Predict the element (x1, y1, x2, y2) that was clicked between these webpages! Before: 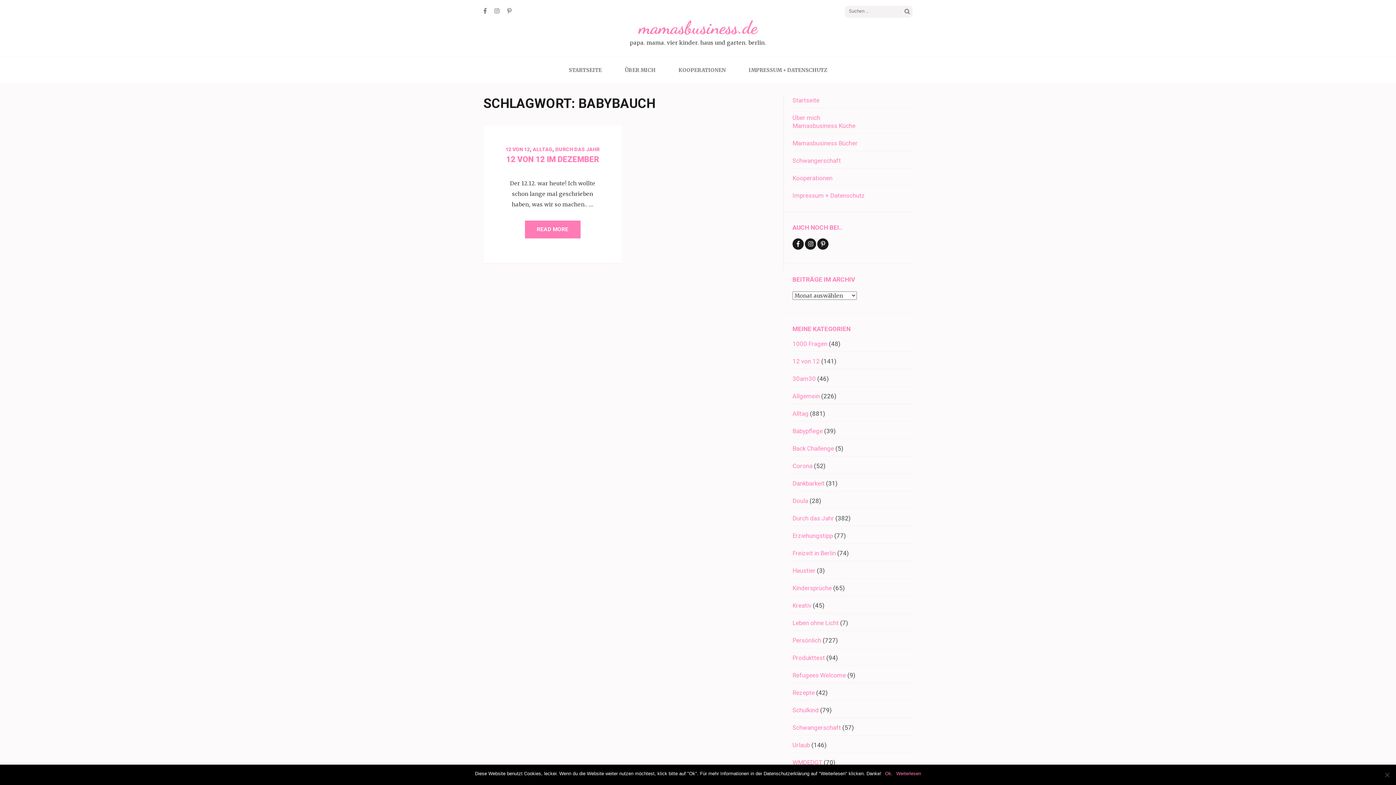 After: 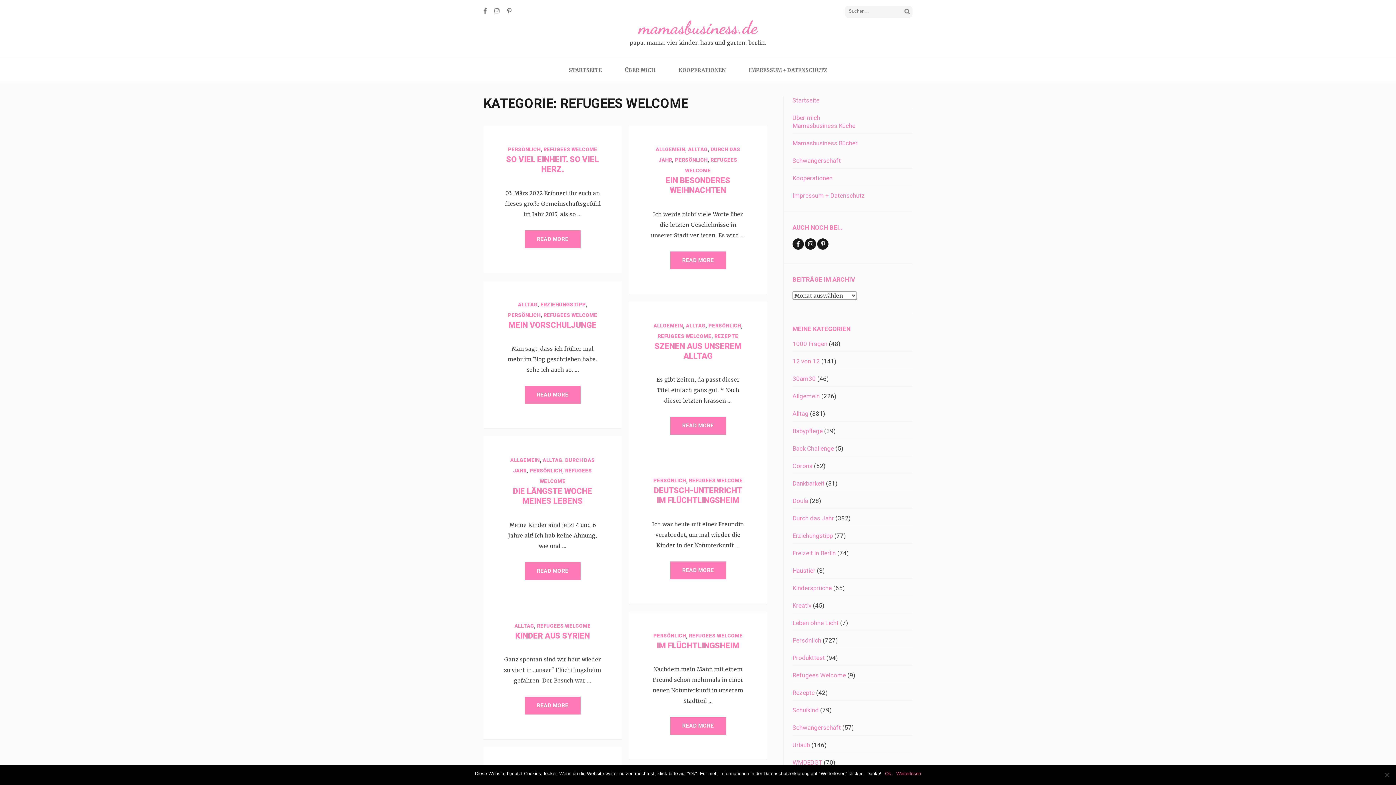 Action: bbox: (792, 672, 846, 679) label: Refugees Welcome